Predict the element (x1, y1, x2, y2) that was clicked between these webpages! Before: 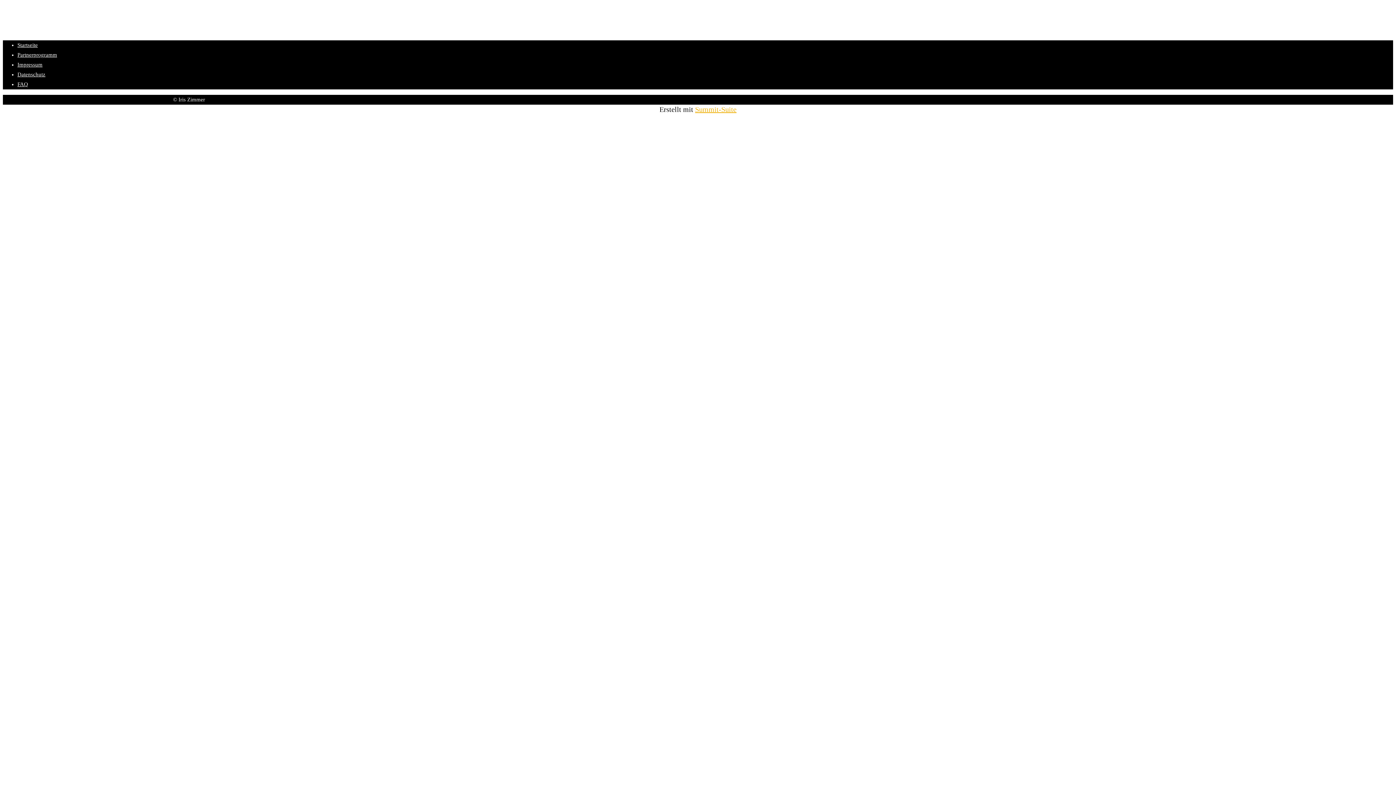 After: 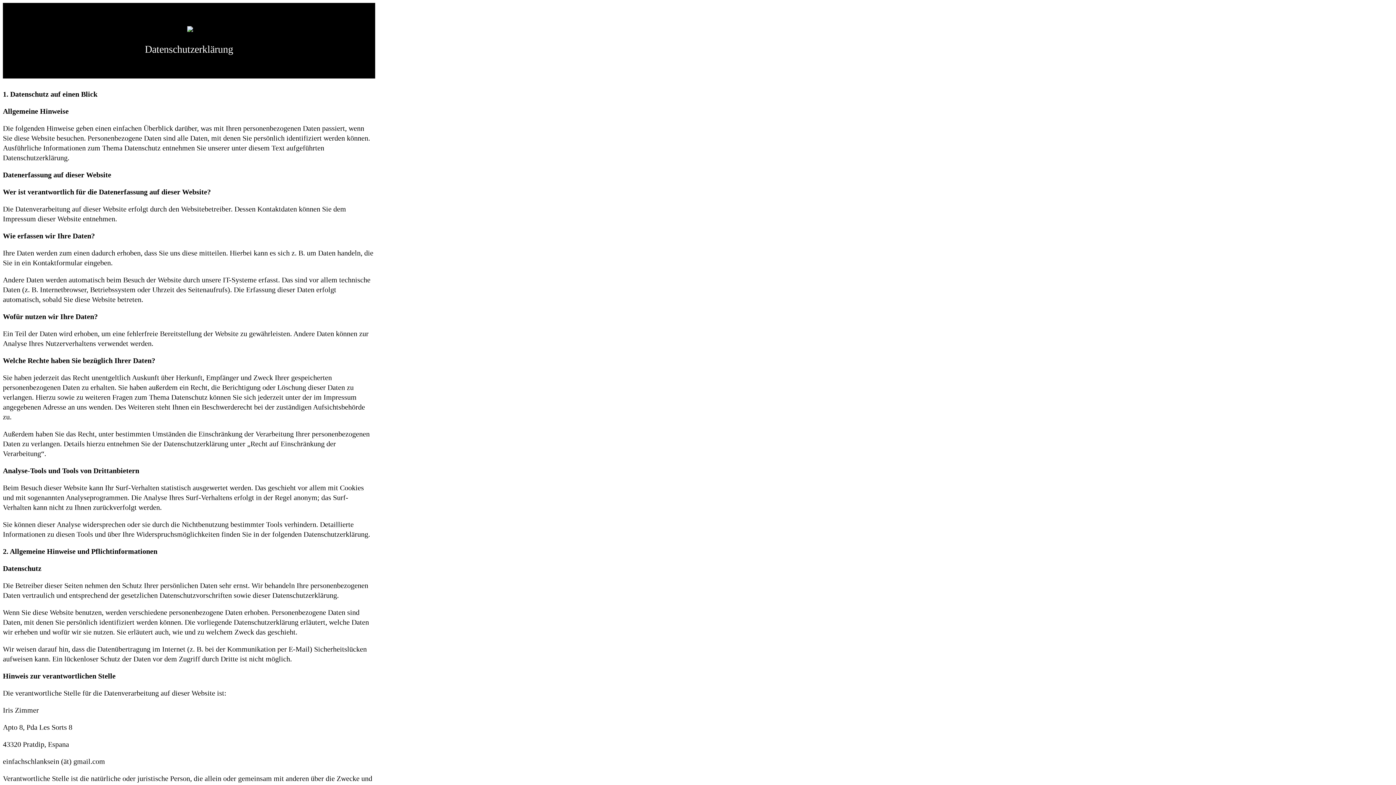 Action: label: Datenschutz bbox: (17, 71, 45, 77)